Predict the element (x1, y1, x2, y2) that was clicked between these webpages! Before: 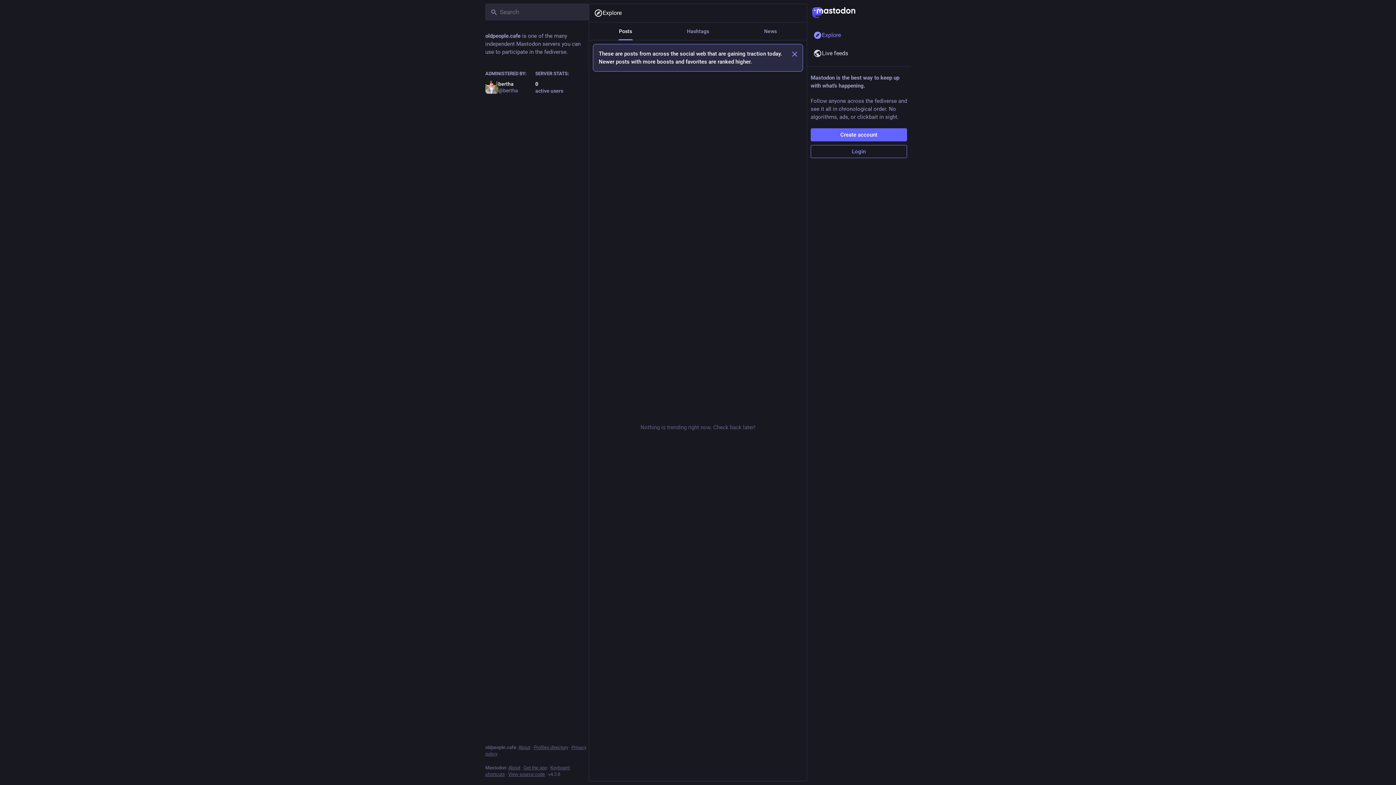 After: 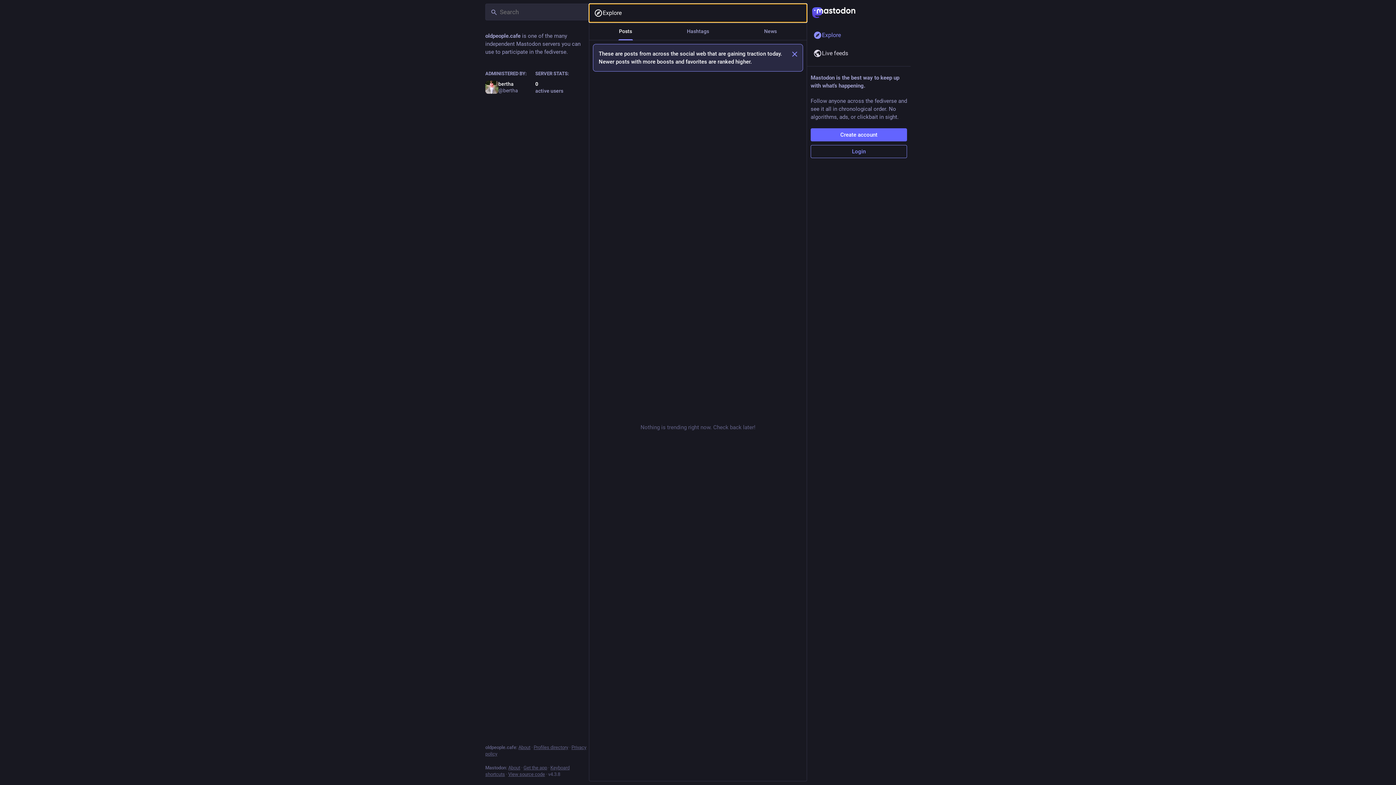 Action: bbox: (589, 4, 806, 22) label: Explore